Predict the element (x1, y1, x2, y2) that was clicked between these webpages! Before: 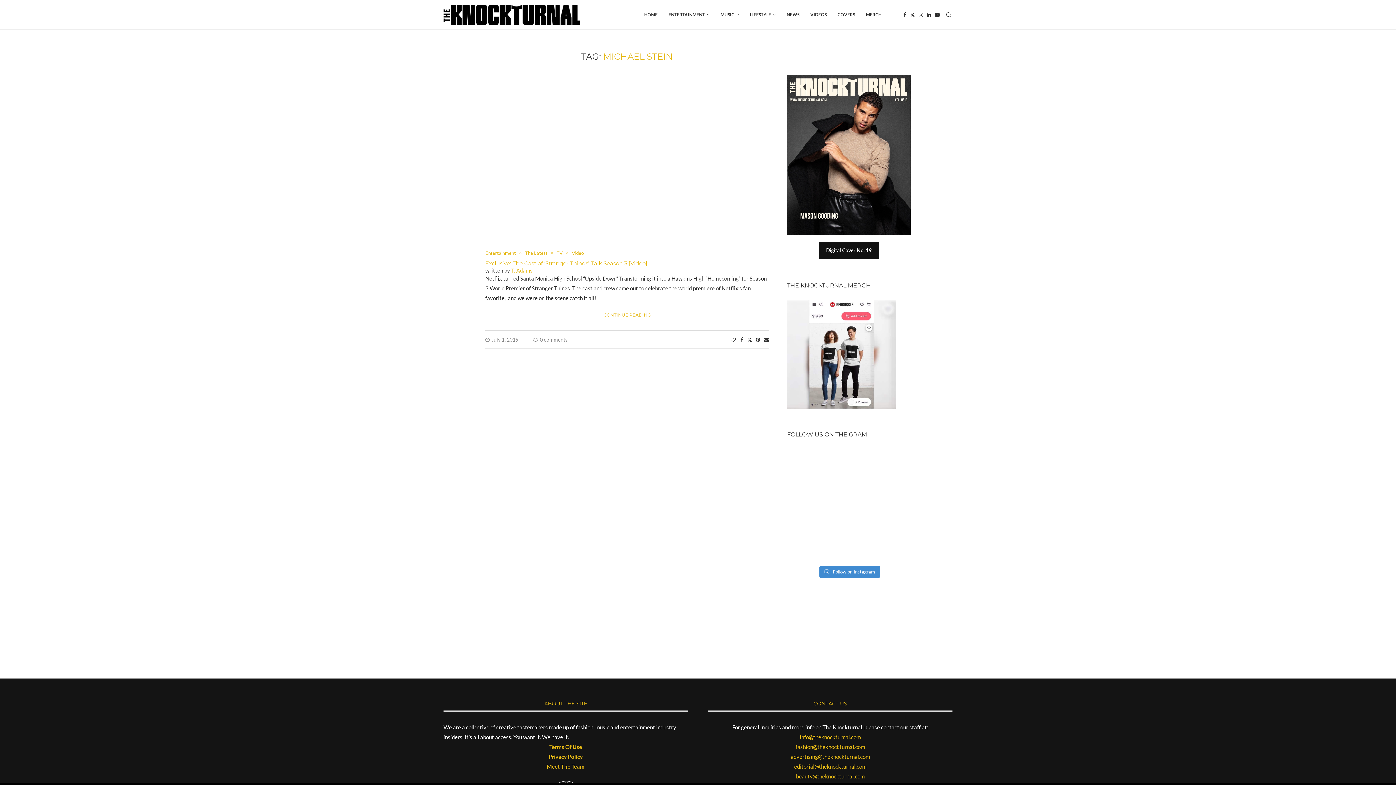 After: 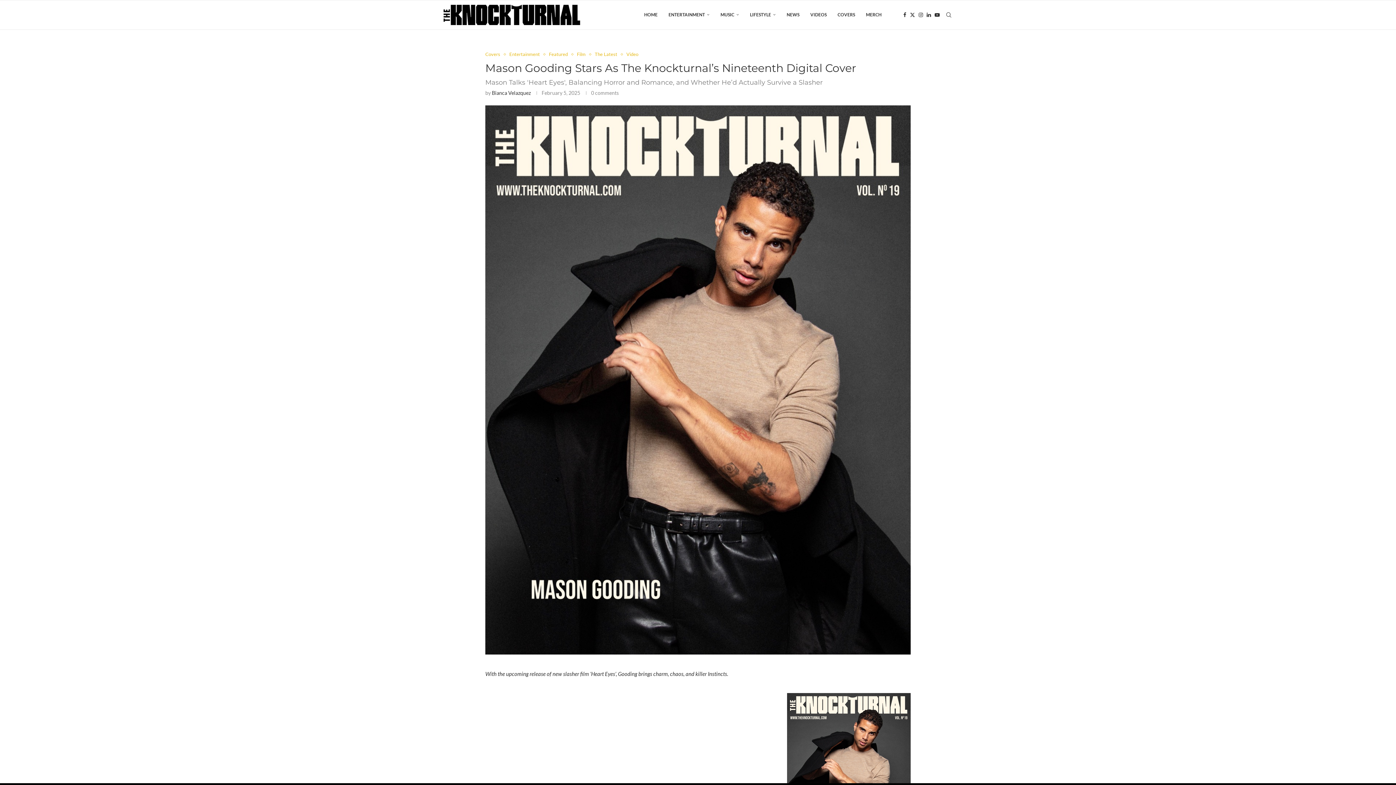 Action: bbox: (818, 242, 879, 258) label: Digital Cover No. 19